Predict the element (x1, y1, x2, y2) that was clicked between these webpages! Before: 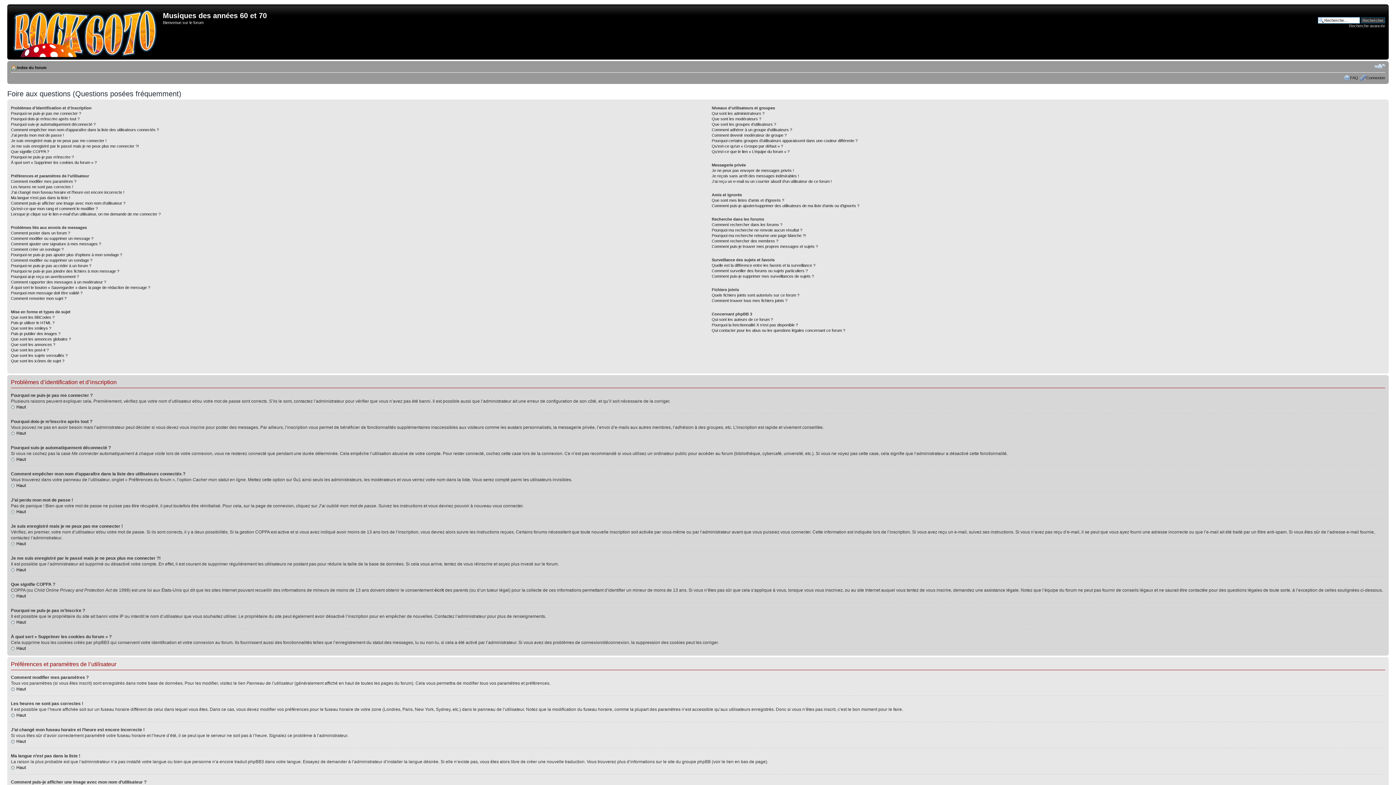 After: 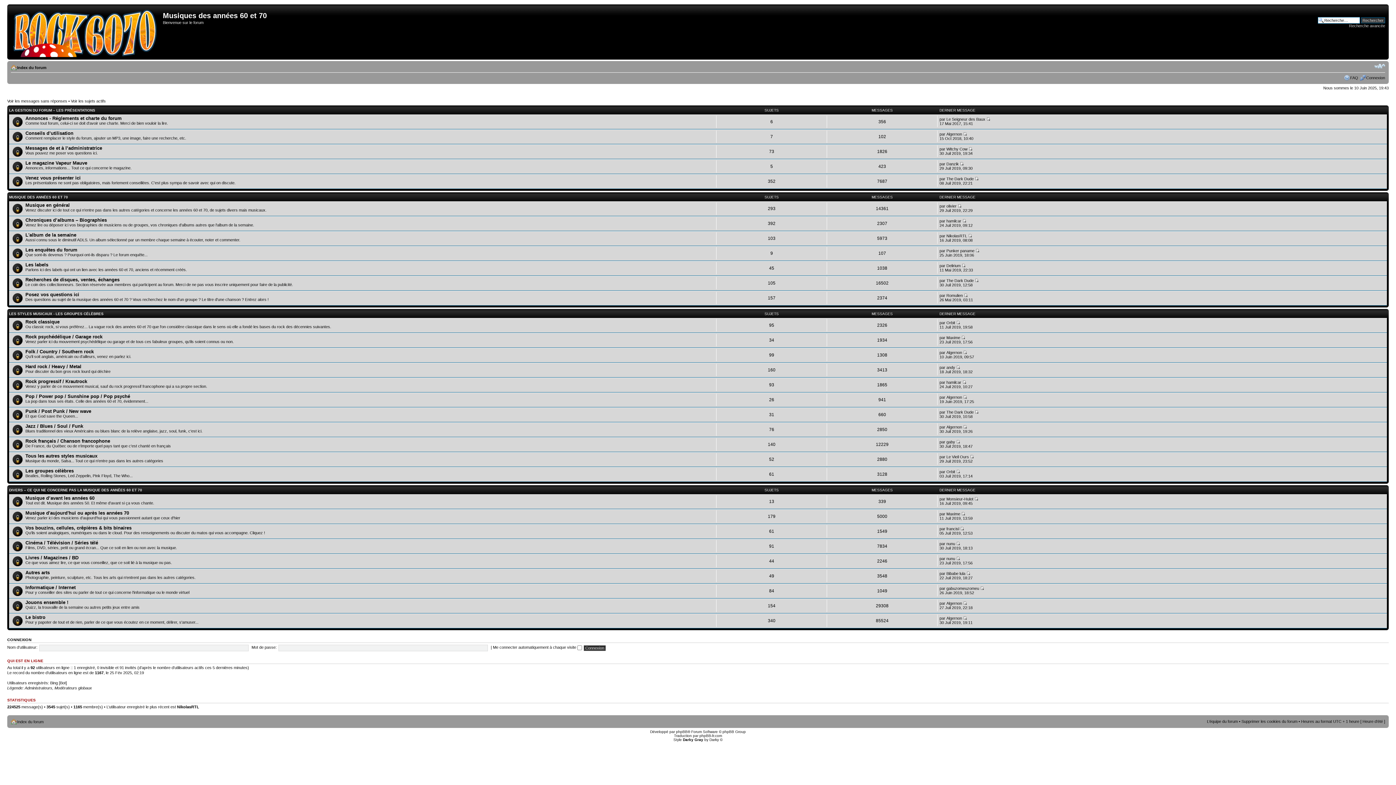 Action: label: Index du forum bbox: (17, 65, 46, 69)